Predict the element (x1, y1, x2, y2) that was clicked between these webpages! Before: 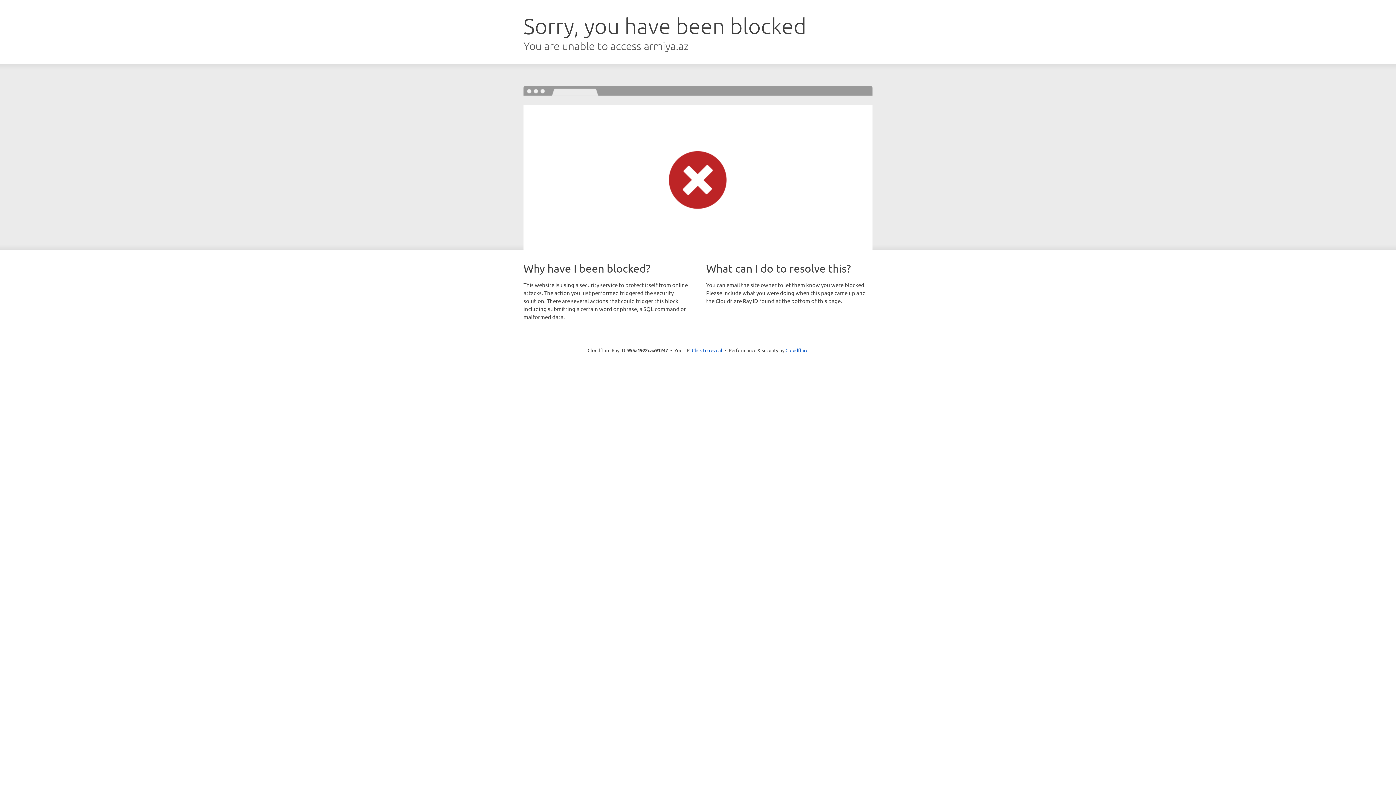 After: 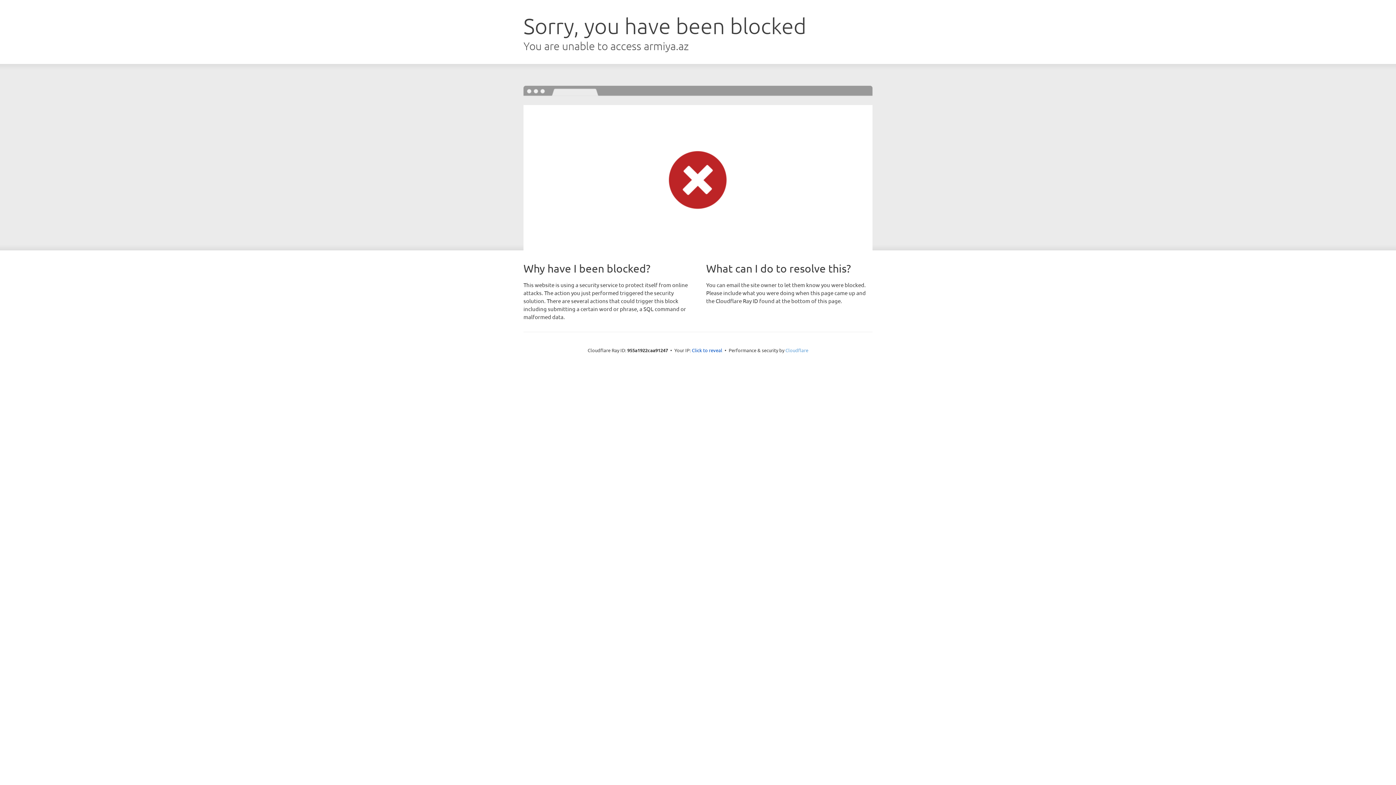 Action: label: Cloudflare bbox: (785, 347, 808, 353)